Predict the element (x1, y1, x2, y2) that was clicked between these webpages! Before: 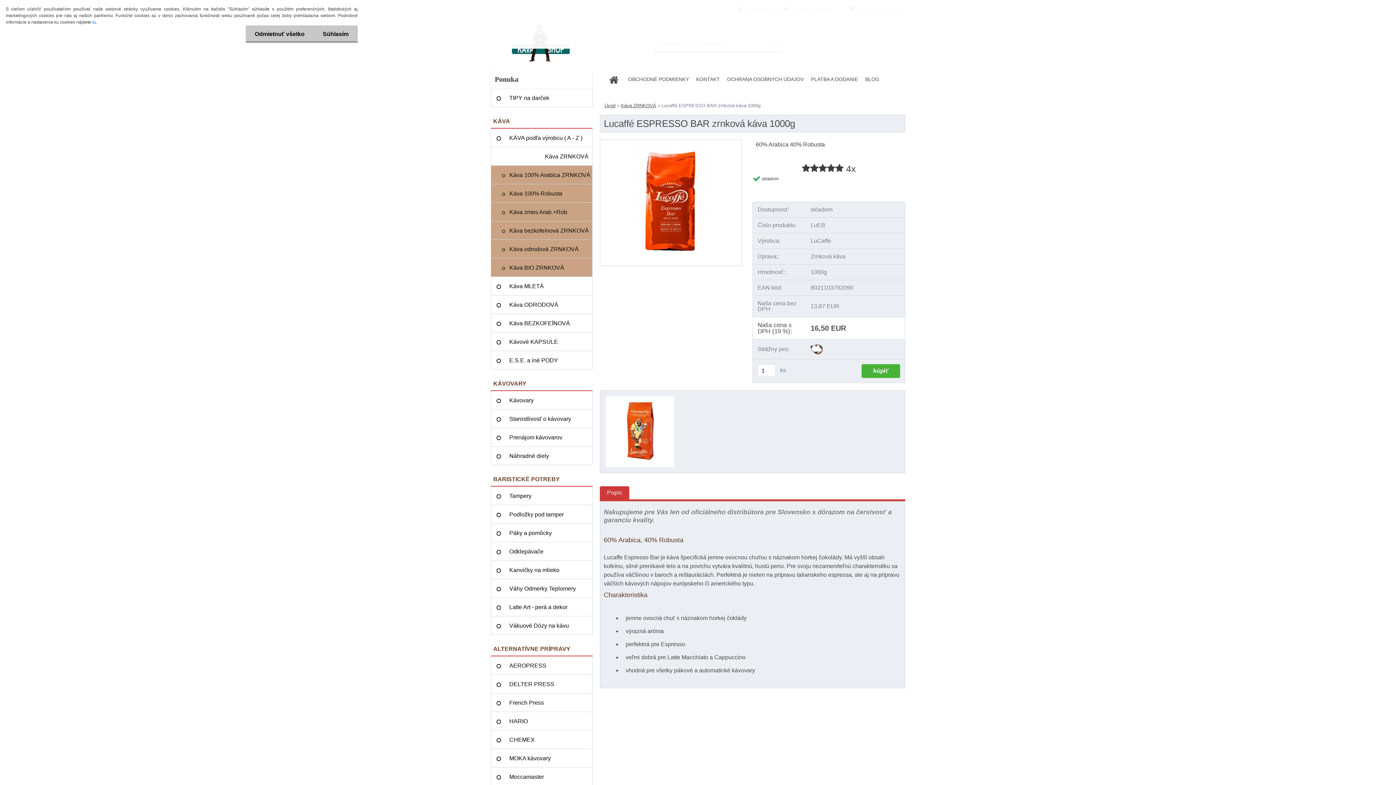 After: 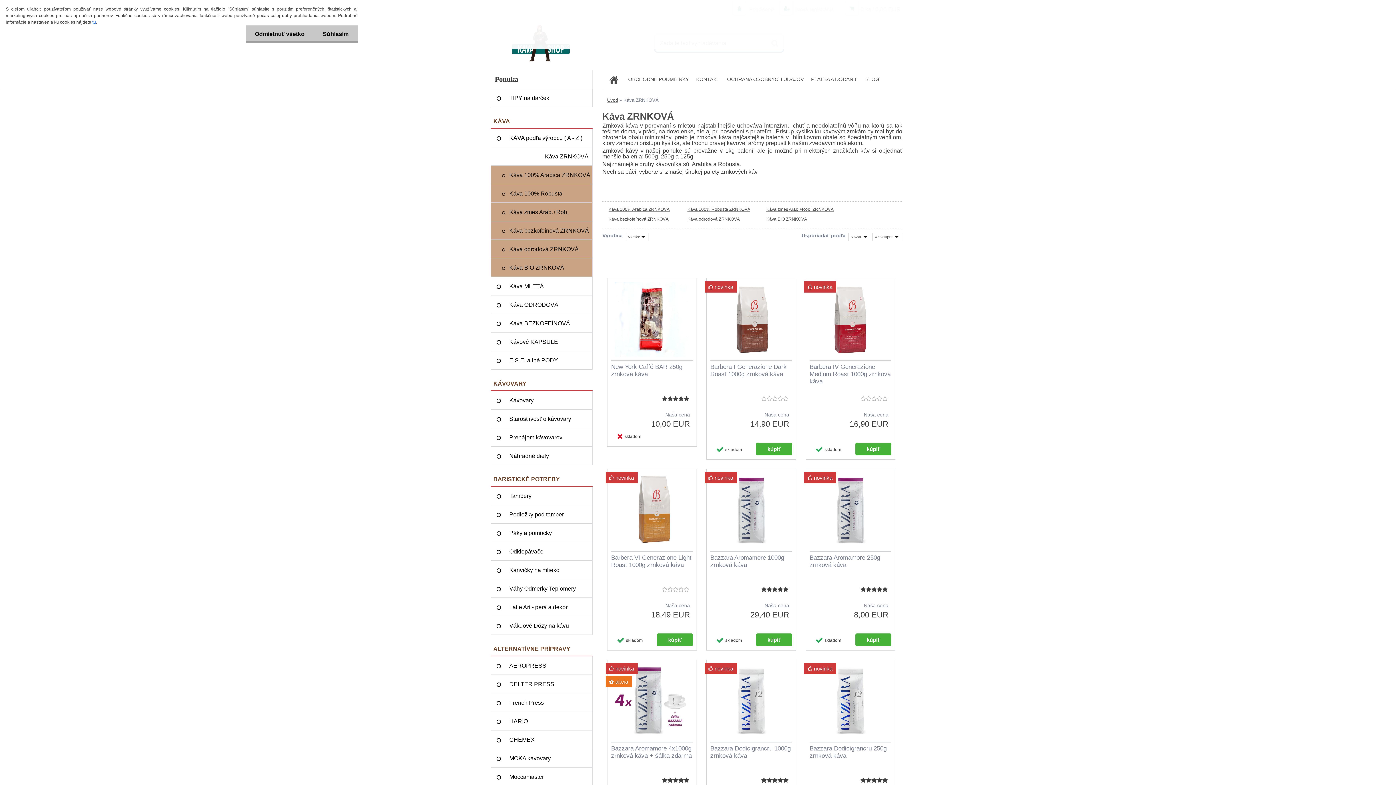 Action: label: Káva ZRNKOVÁ bbox: (490, 147, 592, 165)